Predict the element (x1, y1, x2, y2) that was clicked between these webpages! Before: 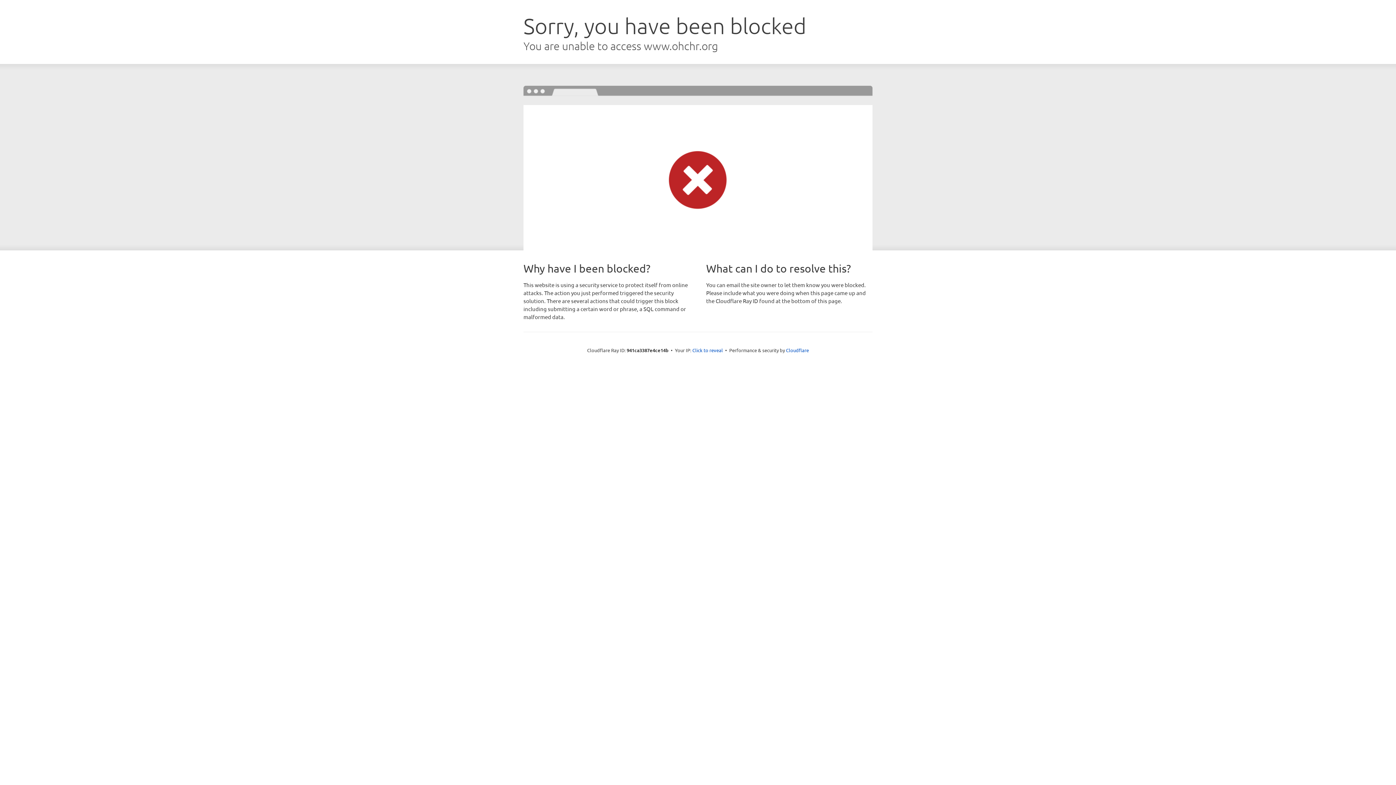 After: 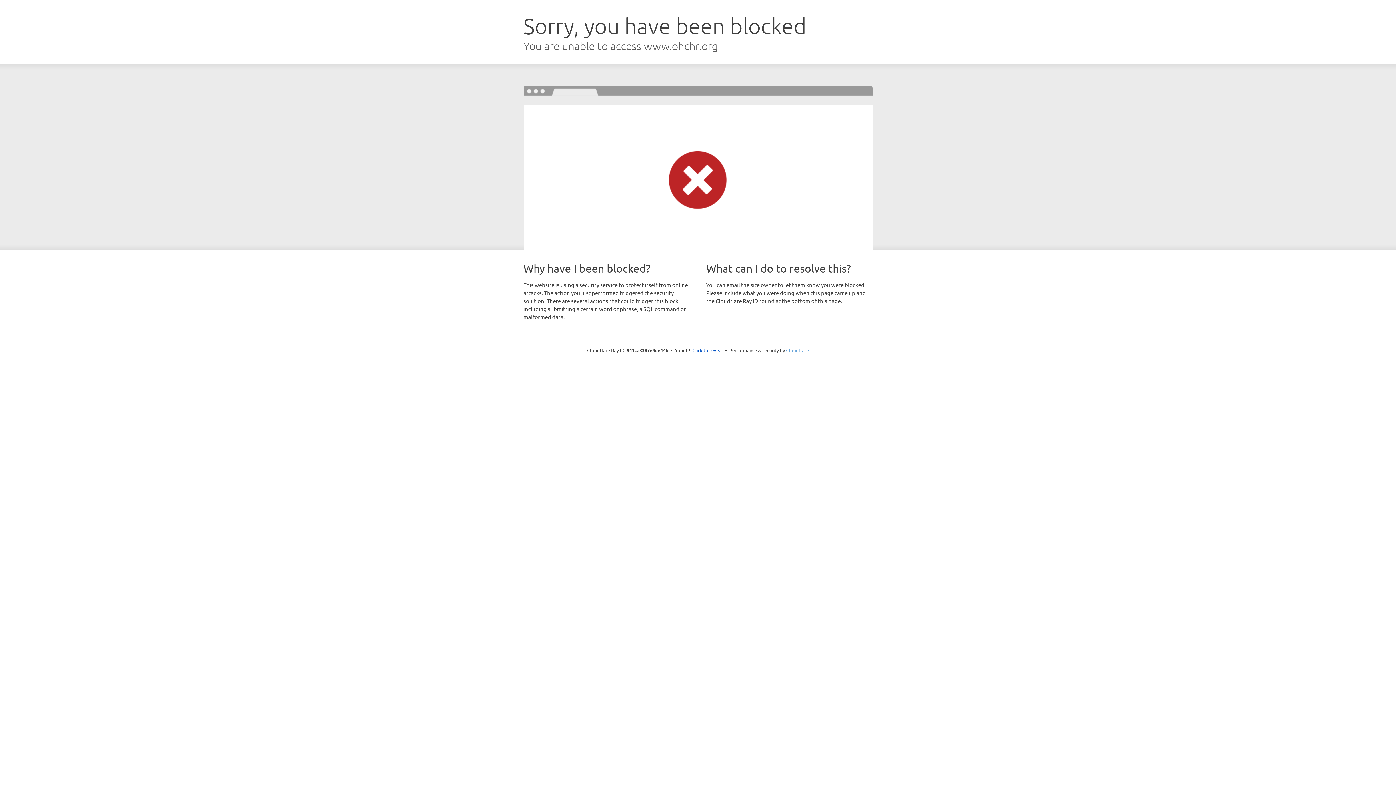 Action: label: Cloudflare bbox: (786, 347, 809, 353)